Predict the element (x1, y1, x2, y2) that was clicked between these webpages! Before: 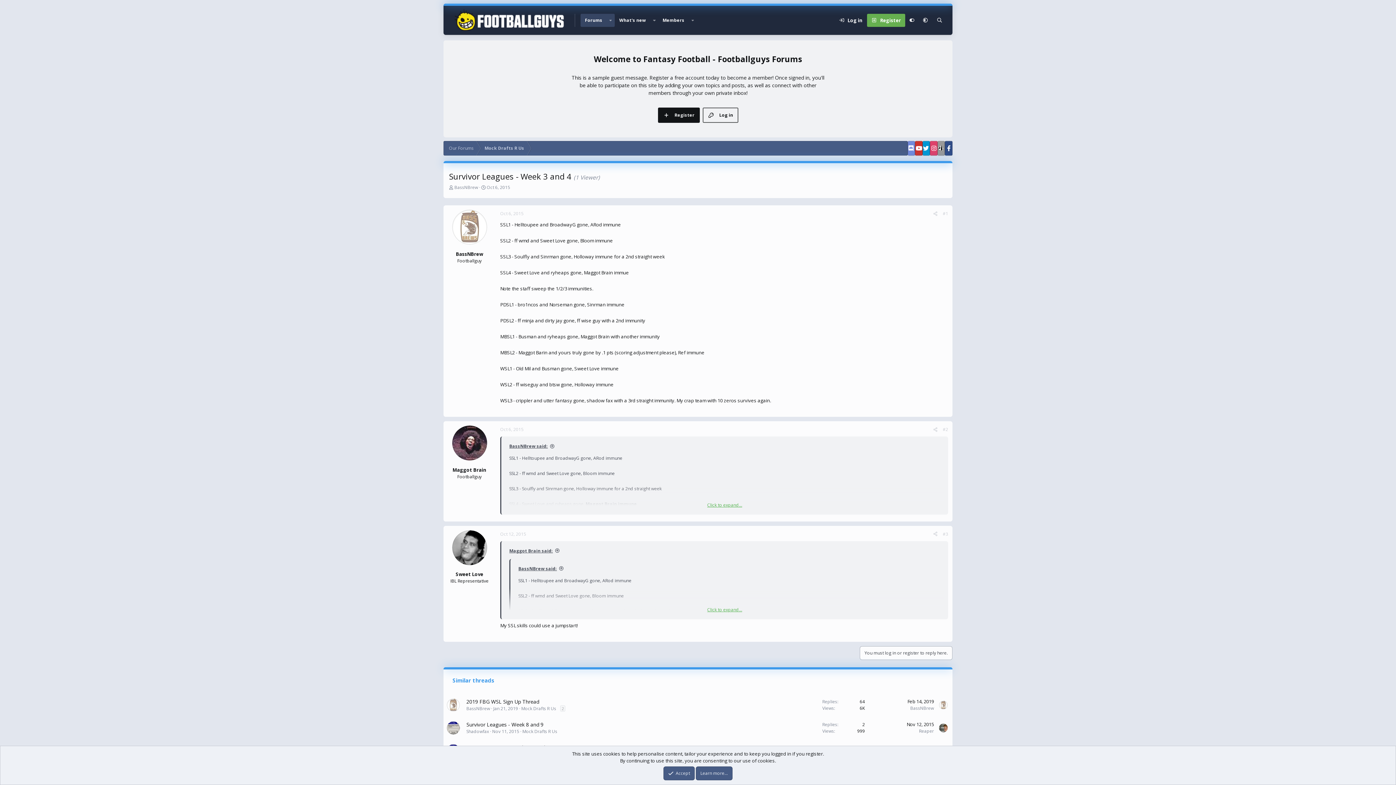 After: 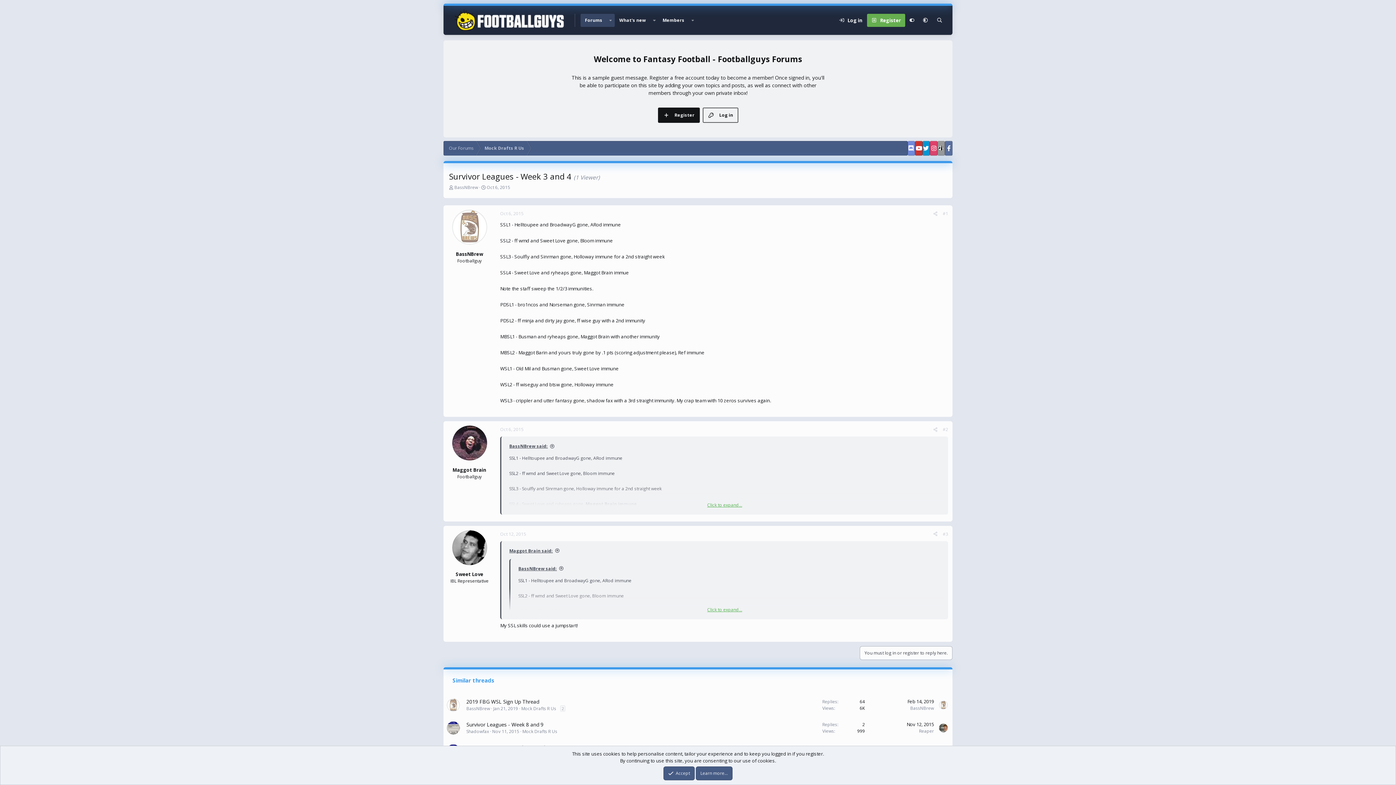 Action: bbox: (945, 141, 952, 155)